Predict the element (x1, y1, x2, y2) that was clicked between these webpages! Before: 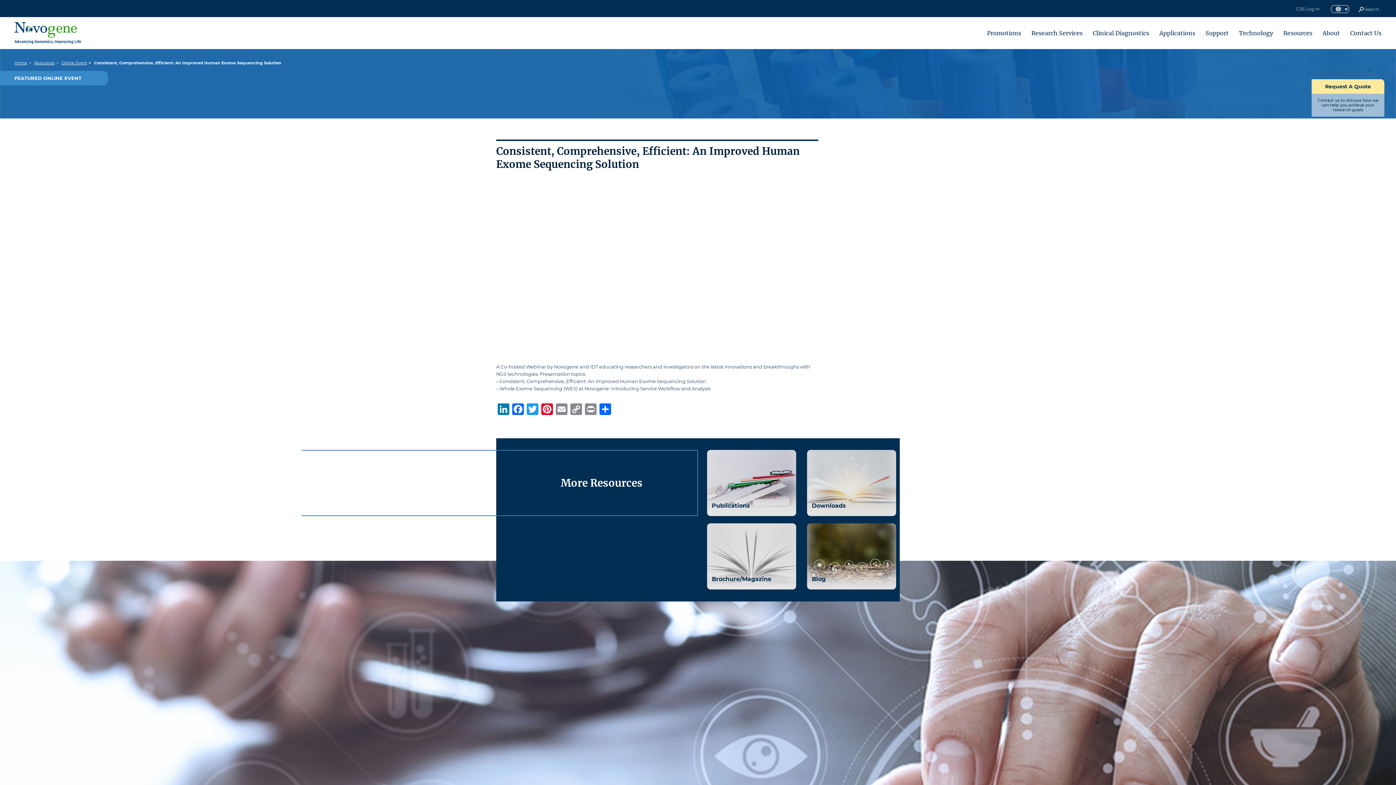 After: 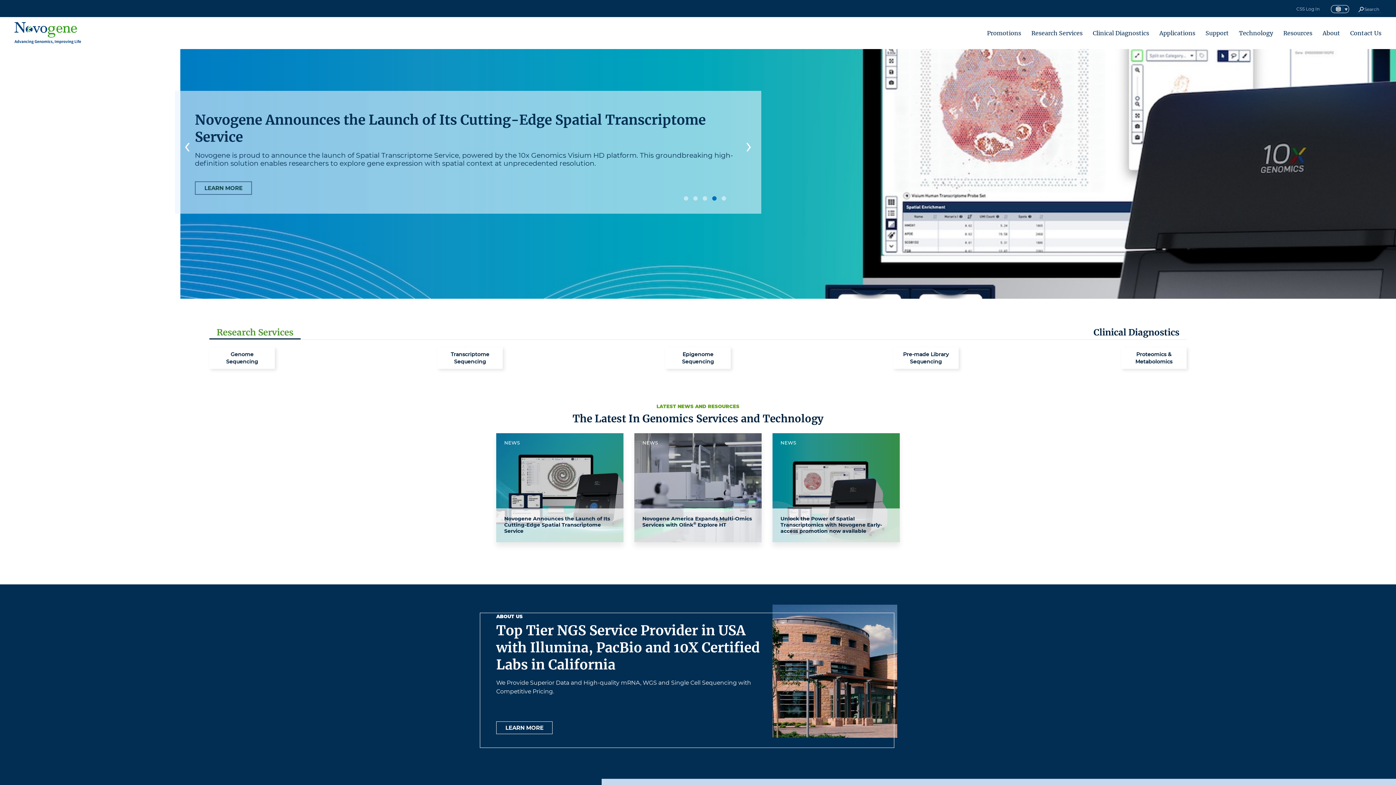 Action: bbox: (14, 21, 105, 44)